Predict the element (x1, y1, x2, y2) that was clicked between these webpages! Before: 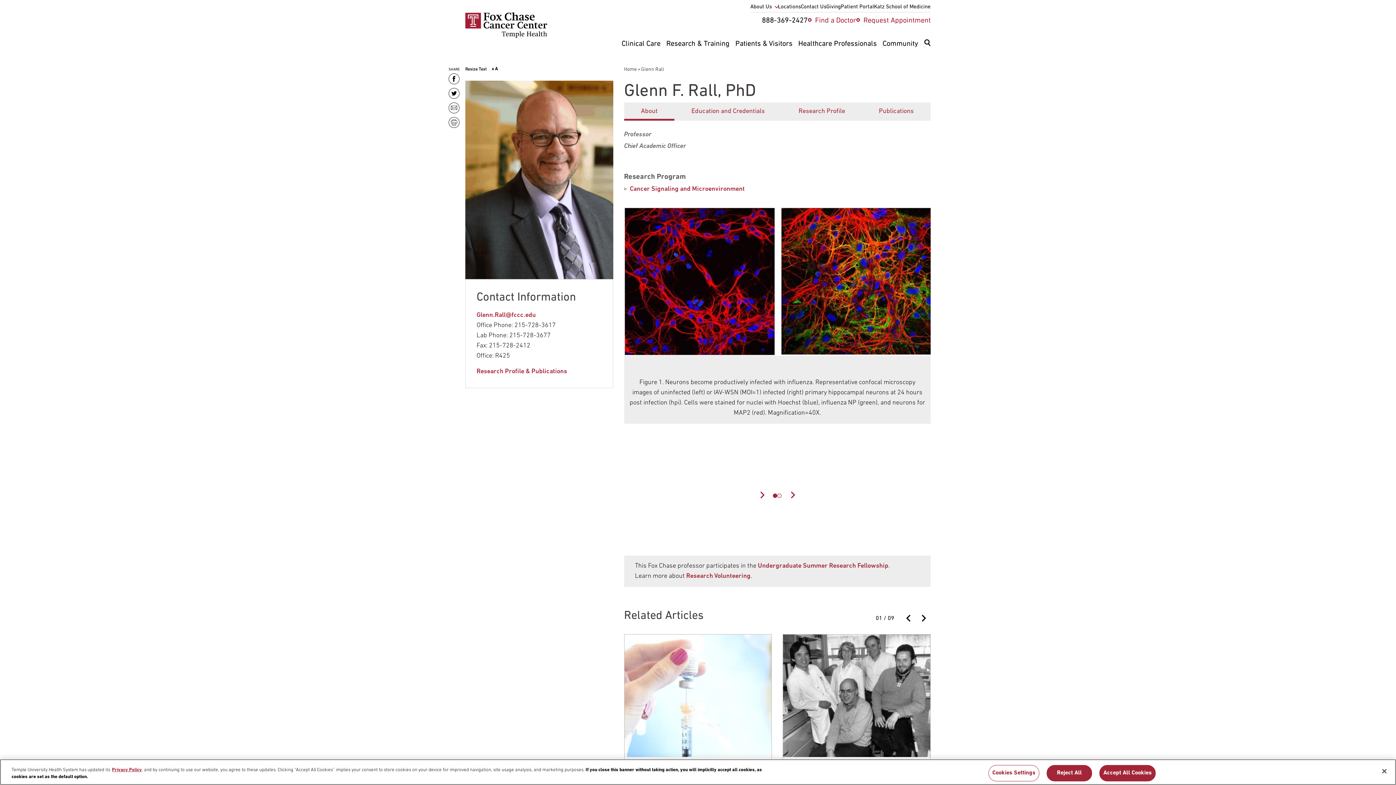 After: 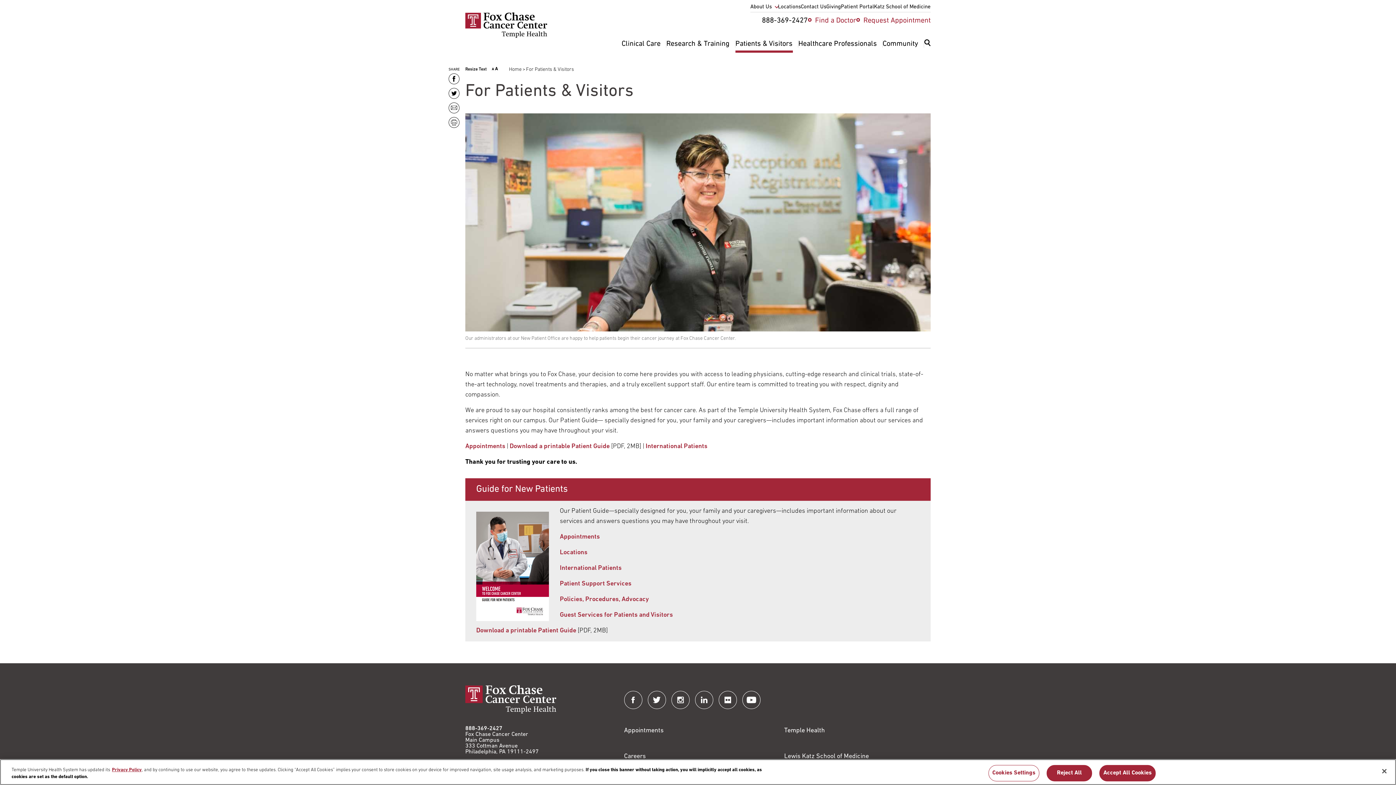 Action: bbox: (735, 40, 798, 47) label: Patients & Visitors